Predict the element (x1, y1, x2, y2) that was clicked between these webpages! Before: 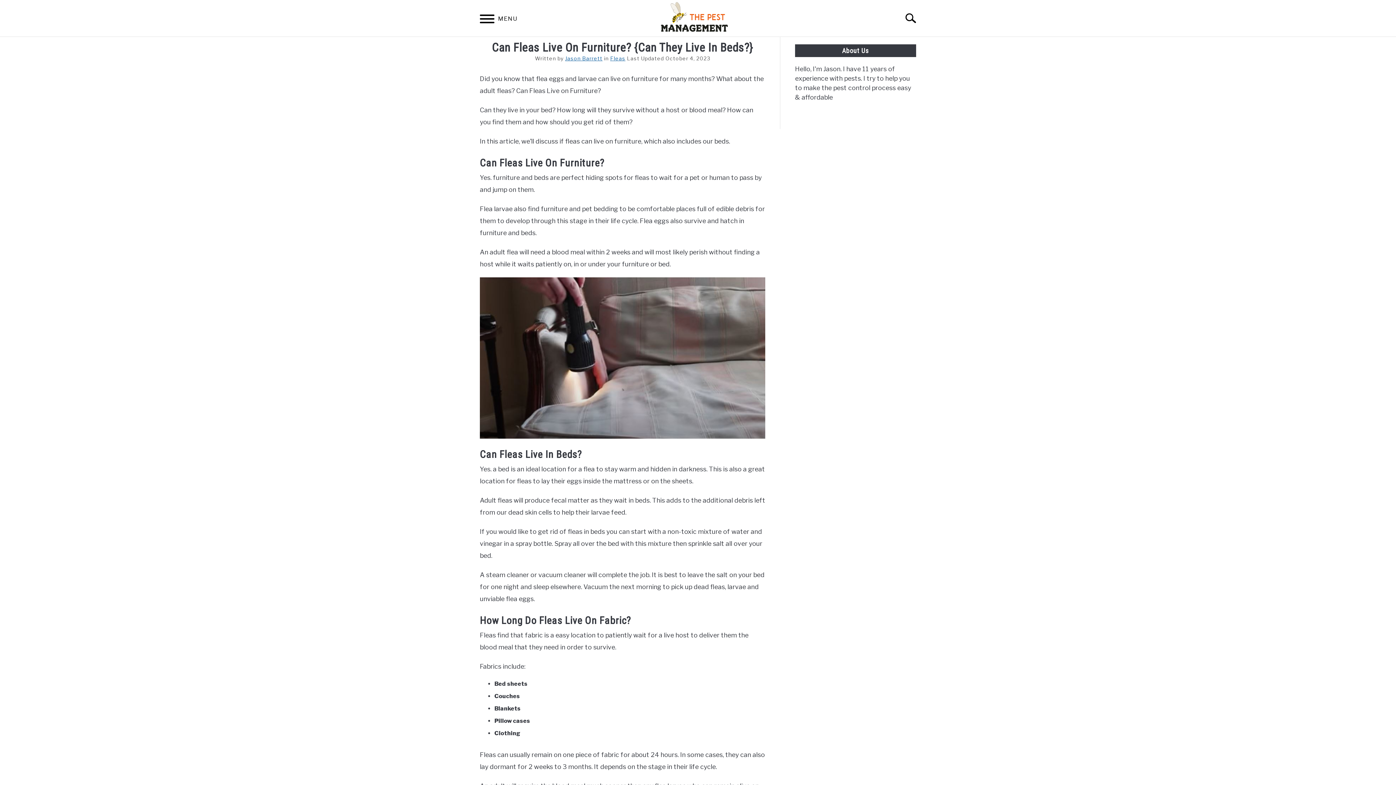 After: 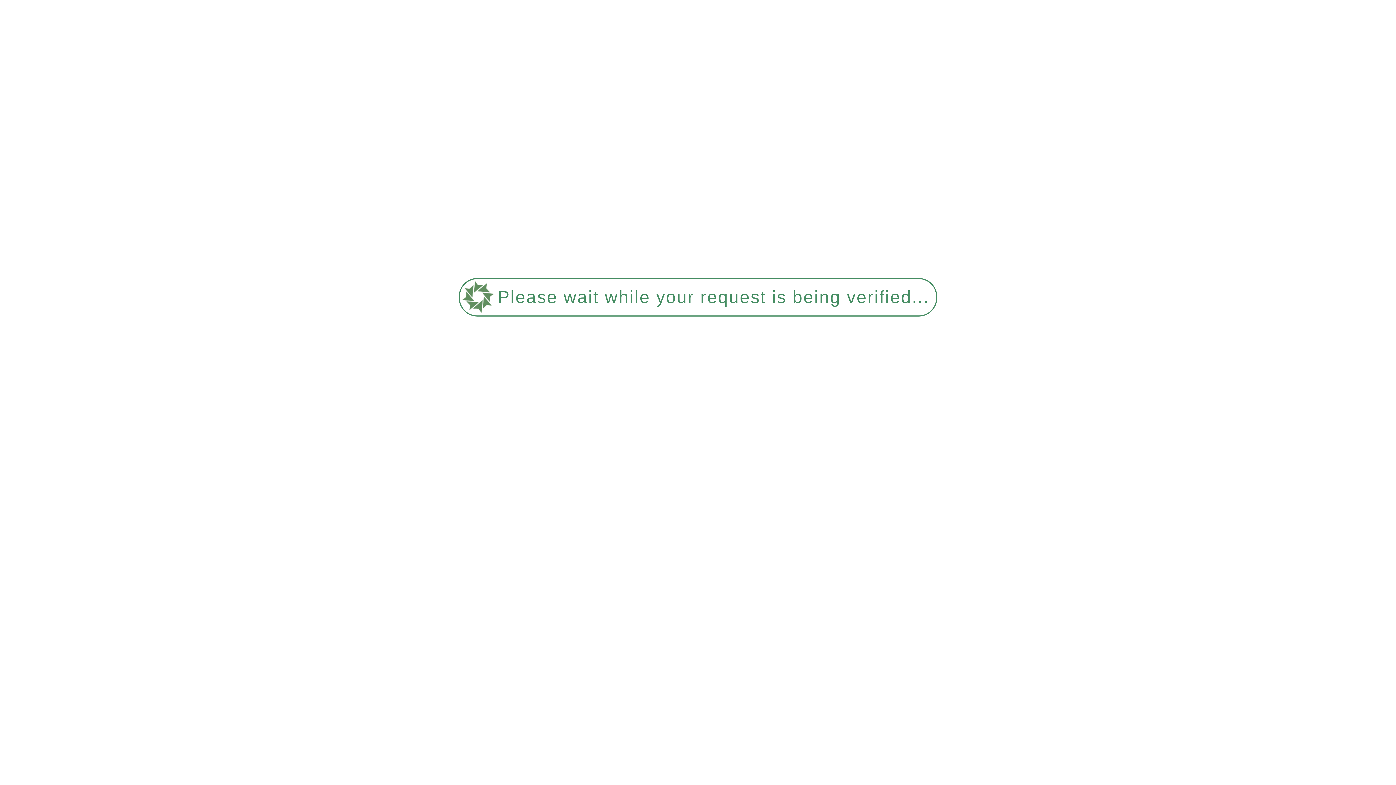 Action: bbox: (565, 55, 602, 61) label: Jason Barrett